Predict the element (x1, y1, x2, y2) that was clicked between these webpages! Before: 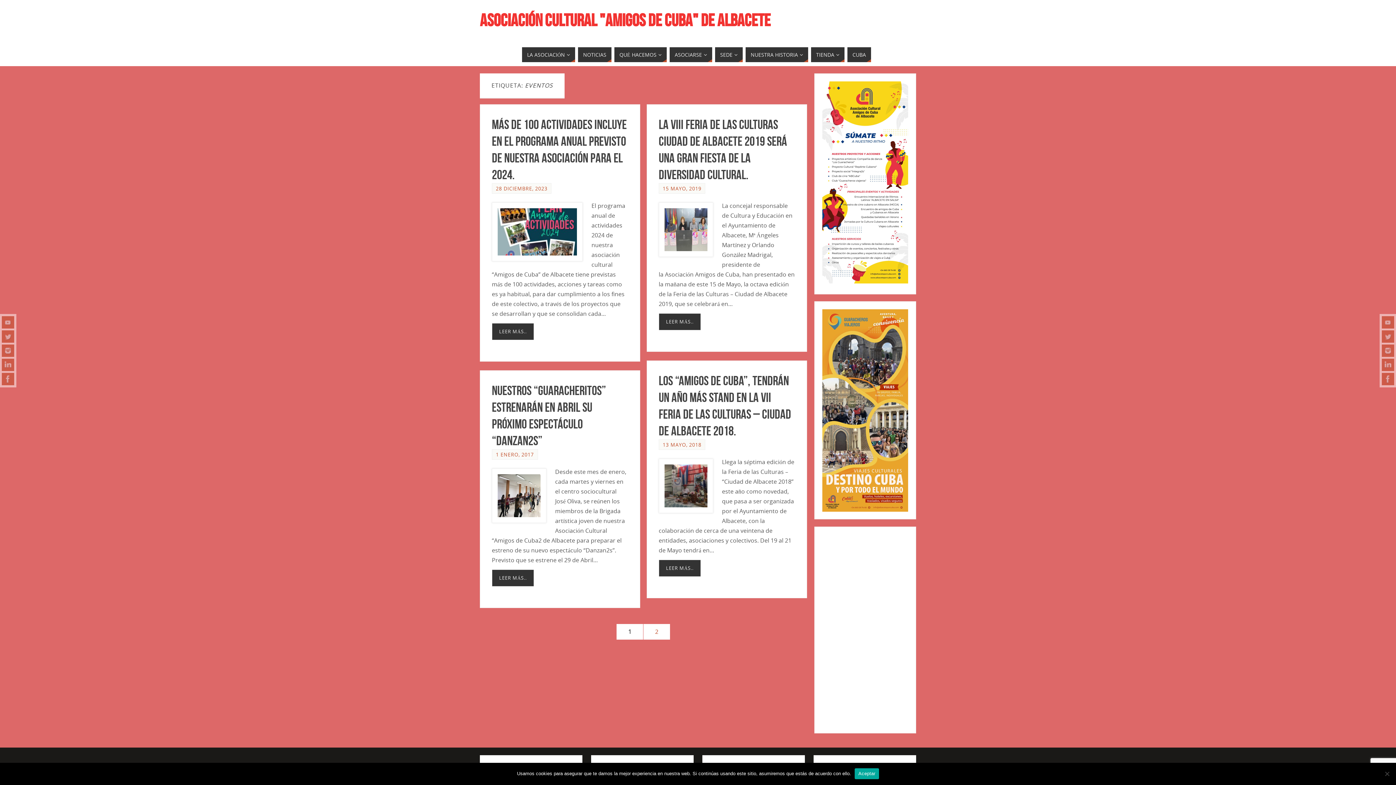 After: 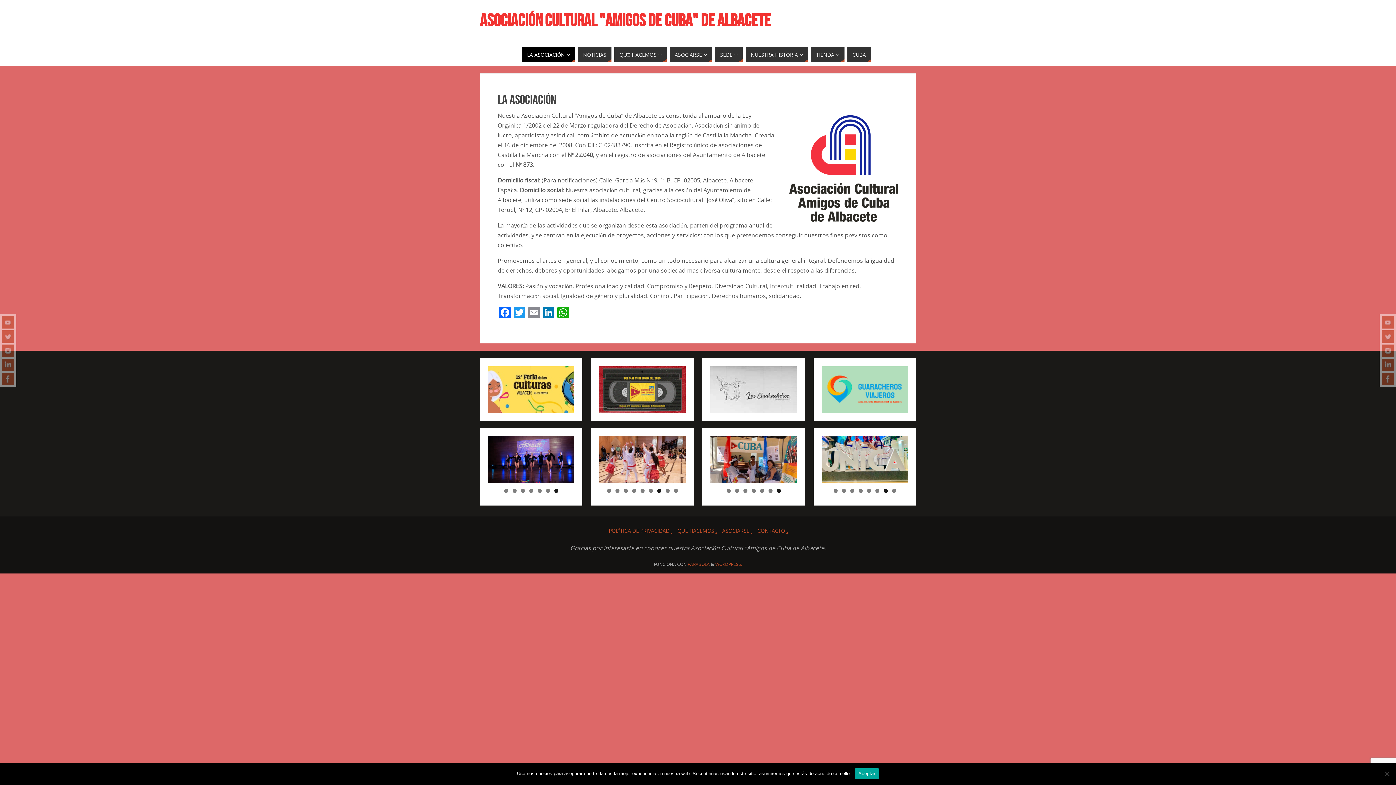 Action: label: LA ASOCIACIÓN bbox: (522, 47, 575, 62)